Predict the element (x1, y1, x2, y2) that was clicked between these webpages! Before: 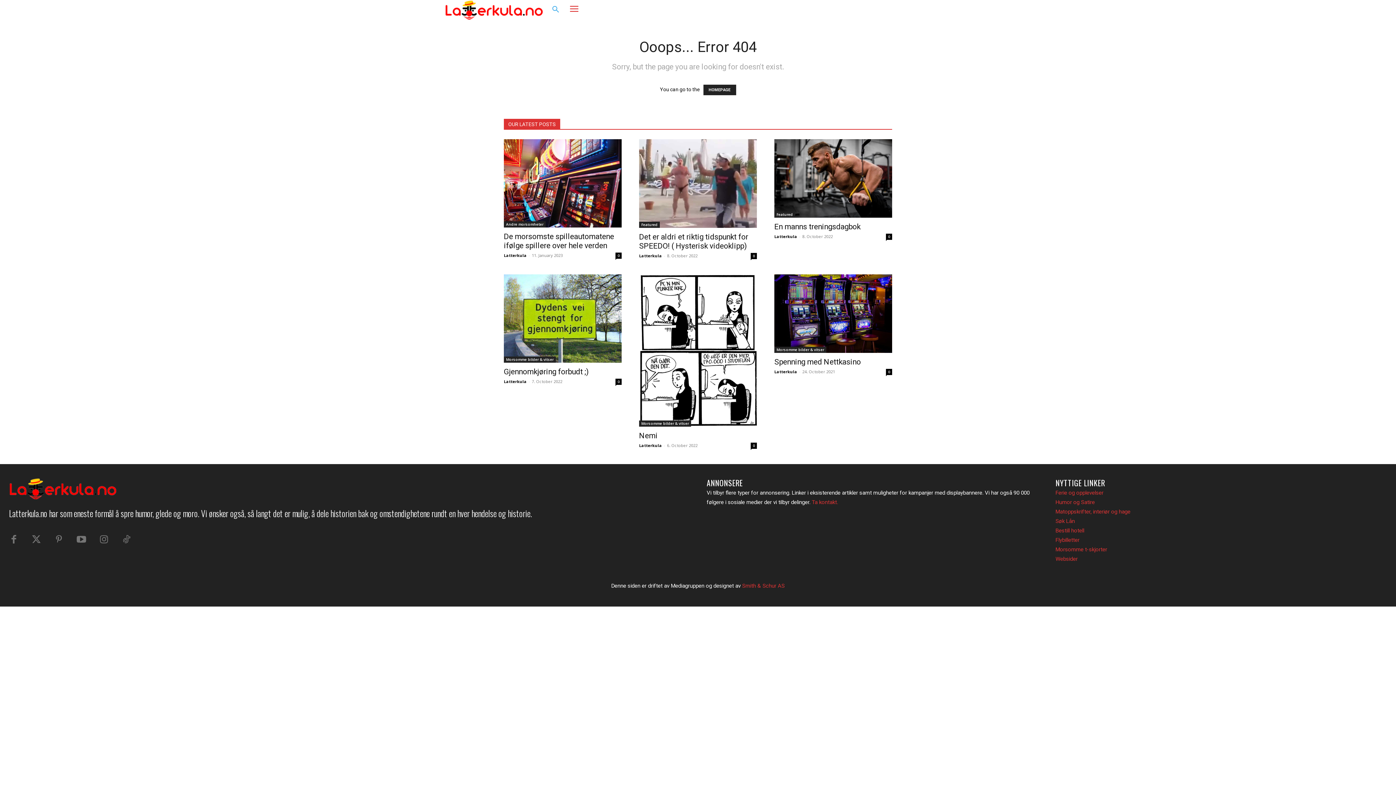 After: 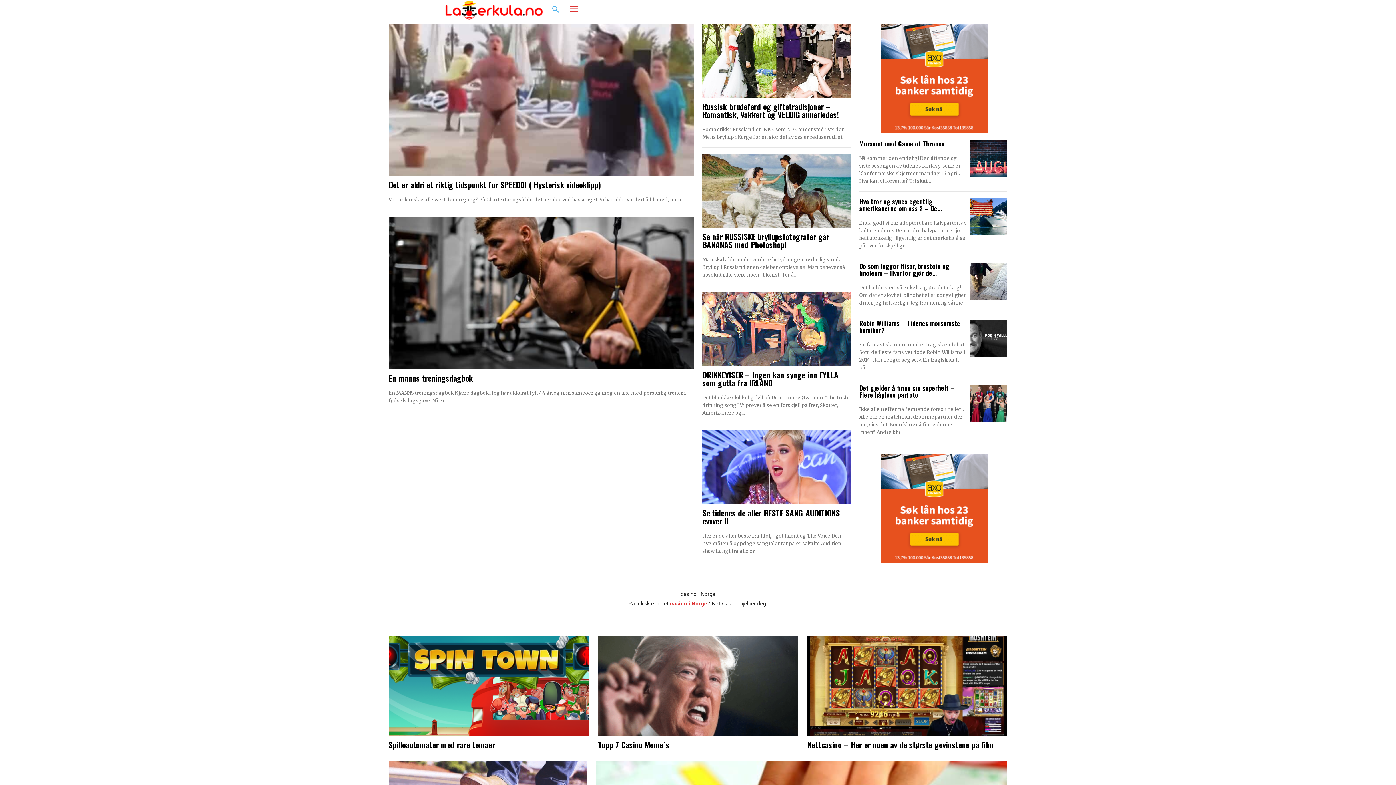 Action: bbox: (9, 478, 650, 500)